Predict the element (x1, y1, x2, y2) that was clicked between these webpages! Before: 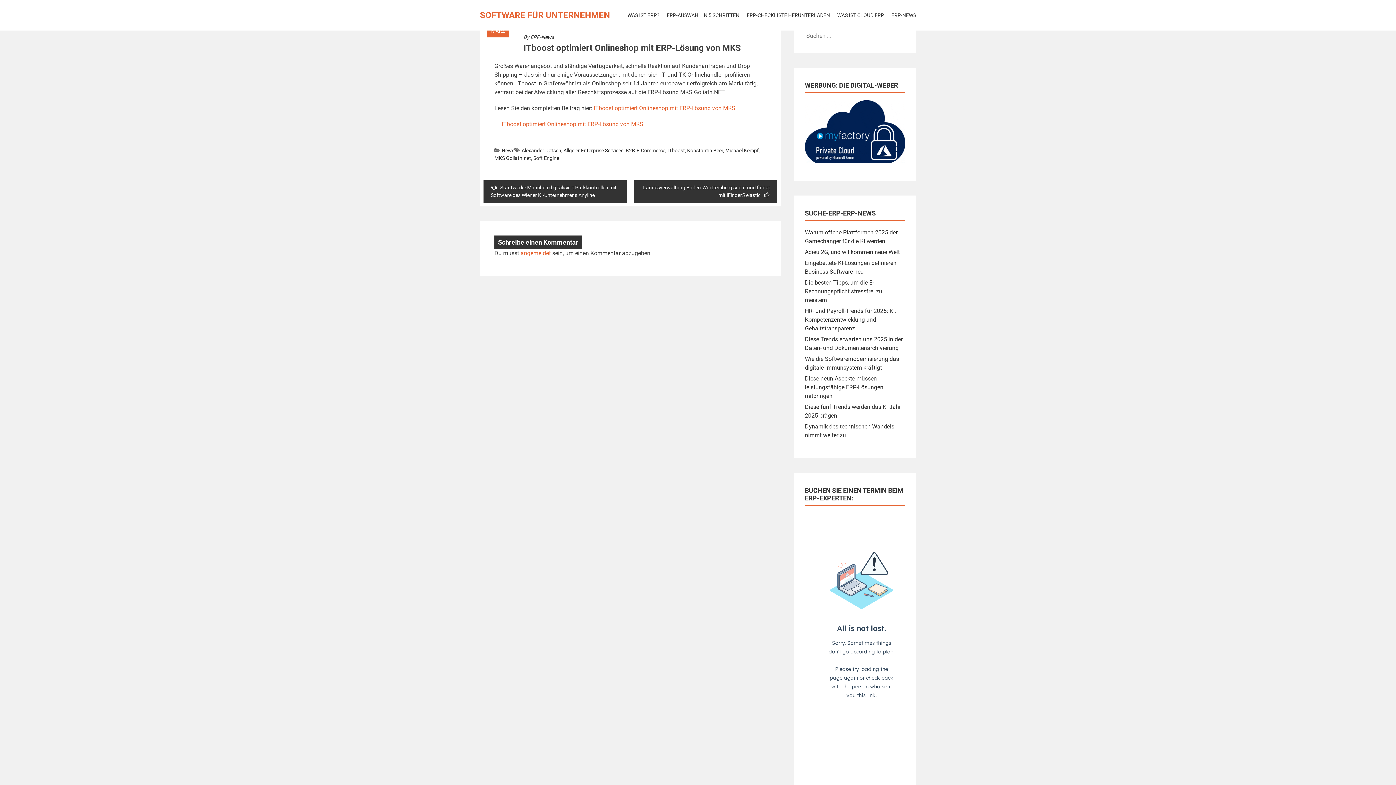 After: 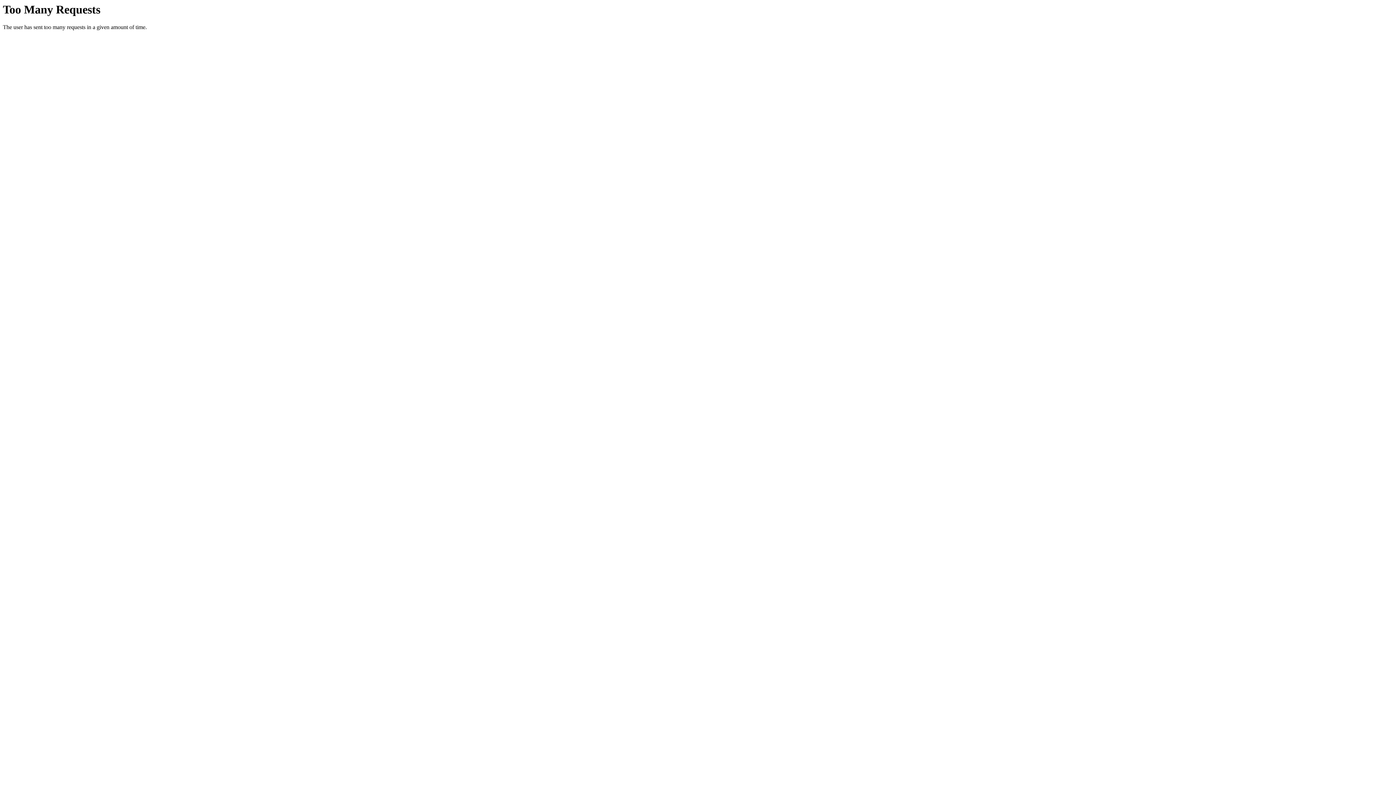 Action: bbox: (593, 104, 735, 111) label: ITboost optimiert Onlineshop mit ERP-Lösung von MKS